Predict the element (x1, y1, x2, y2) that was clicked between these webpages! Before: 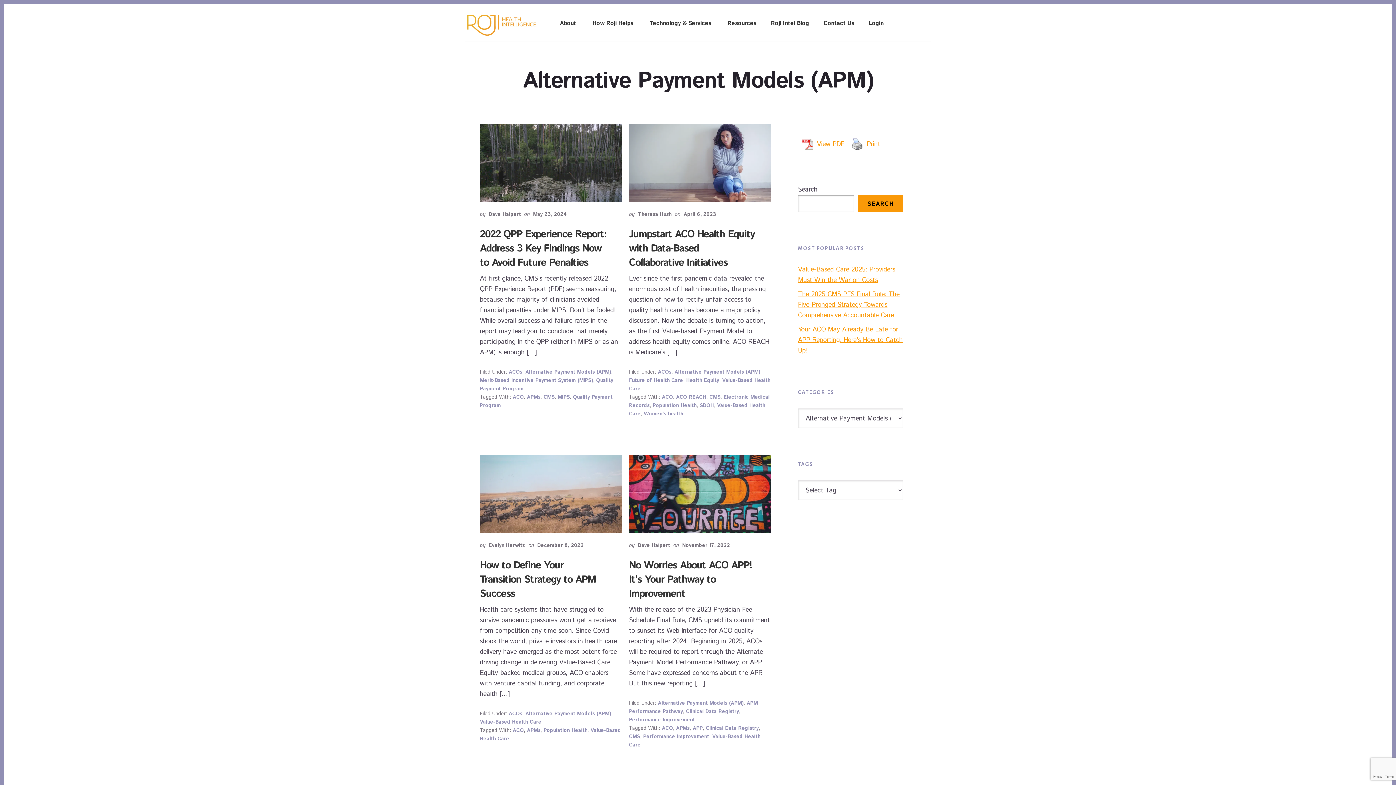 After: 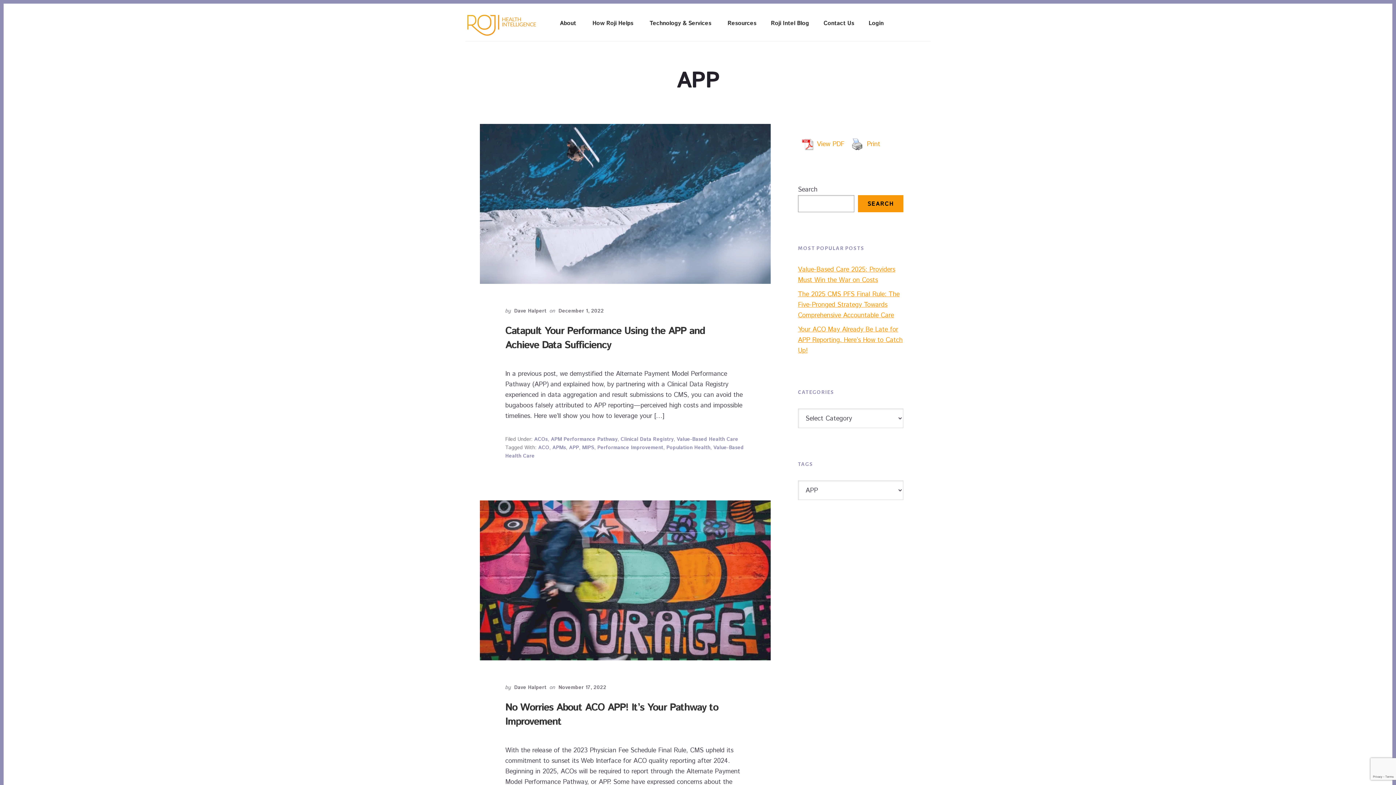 Action: bbox: (692, 724, 702, 732) label: APP